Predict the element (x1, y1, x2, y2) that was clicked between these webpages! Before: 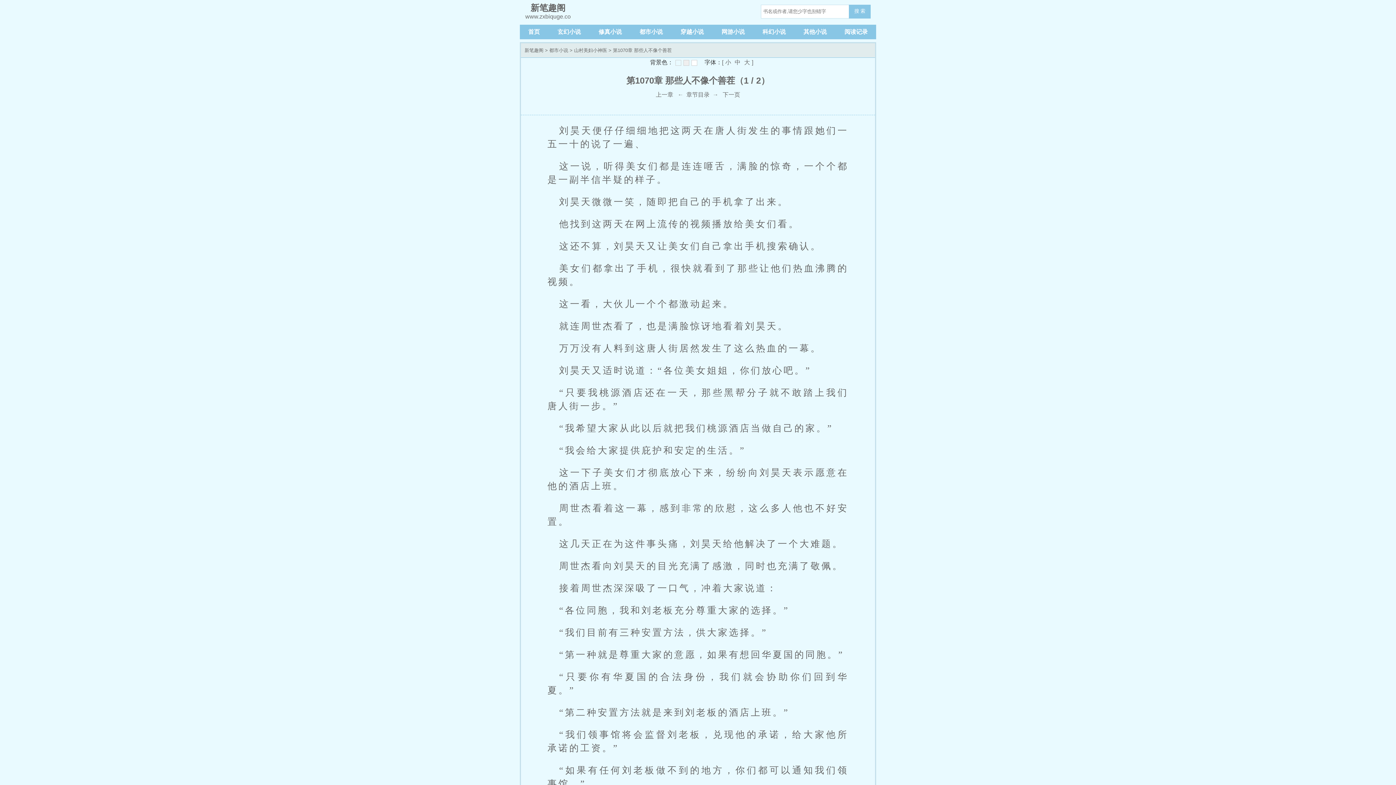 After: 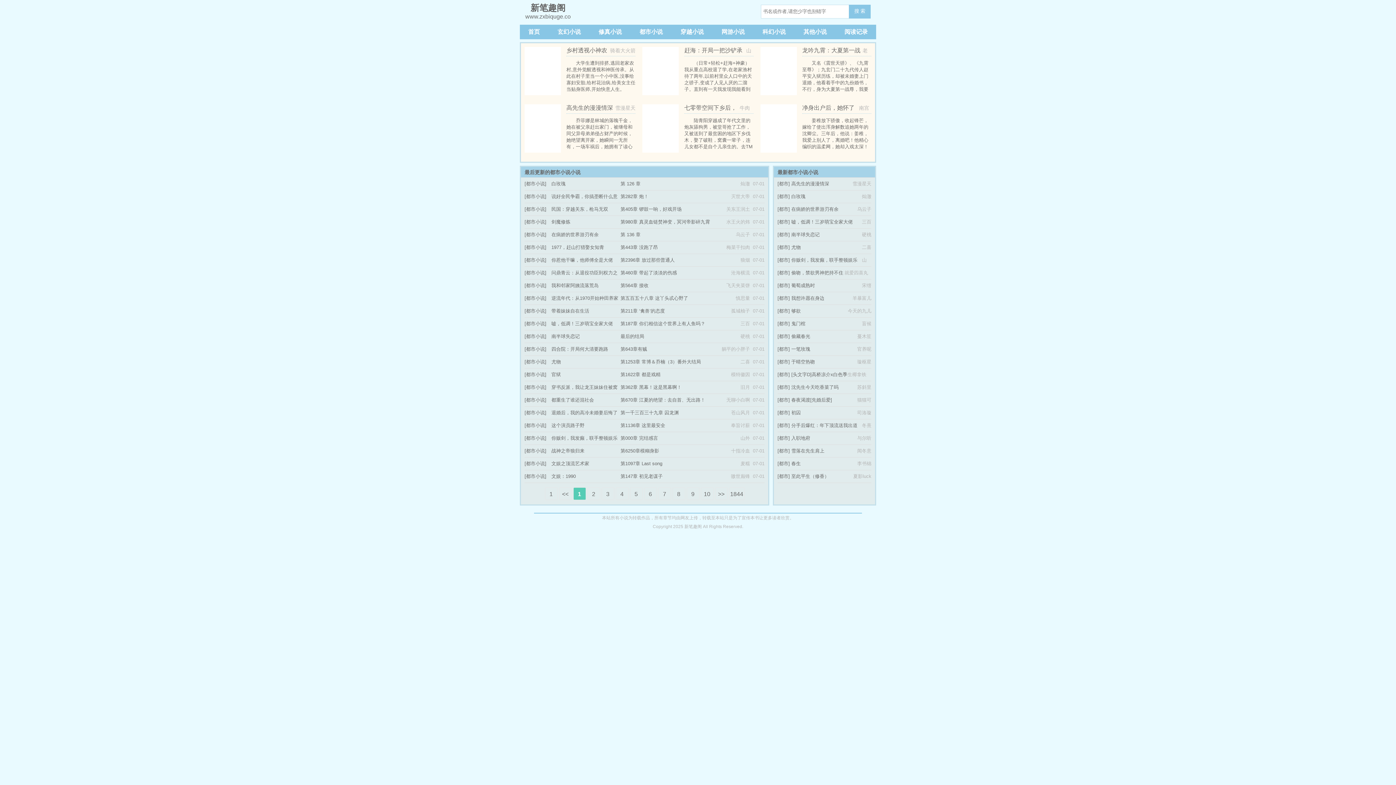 Action: bbox: (549, 47, 568, 53) label: 都市小说